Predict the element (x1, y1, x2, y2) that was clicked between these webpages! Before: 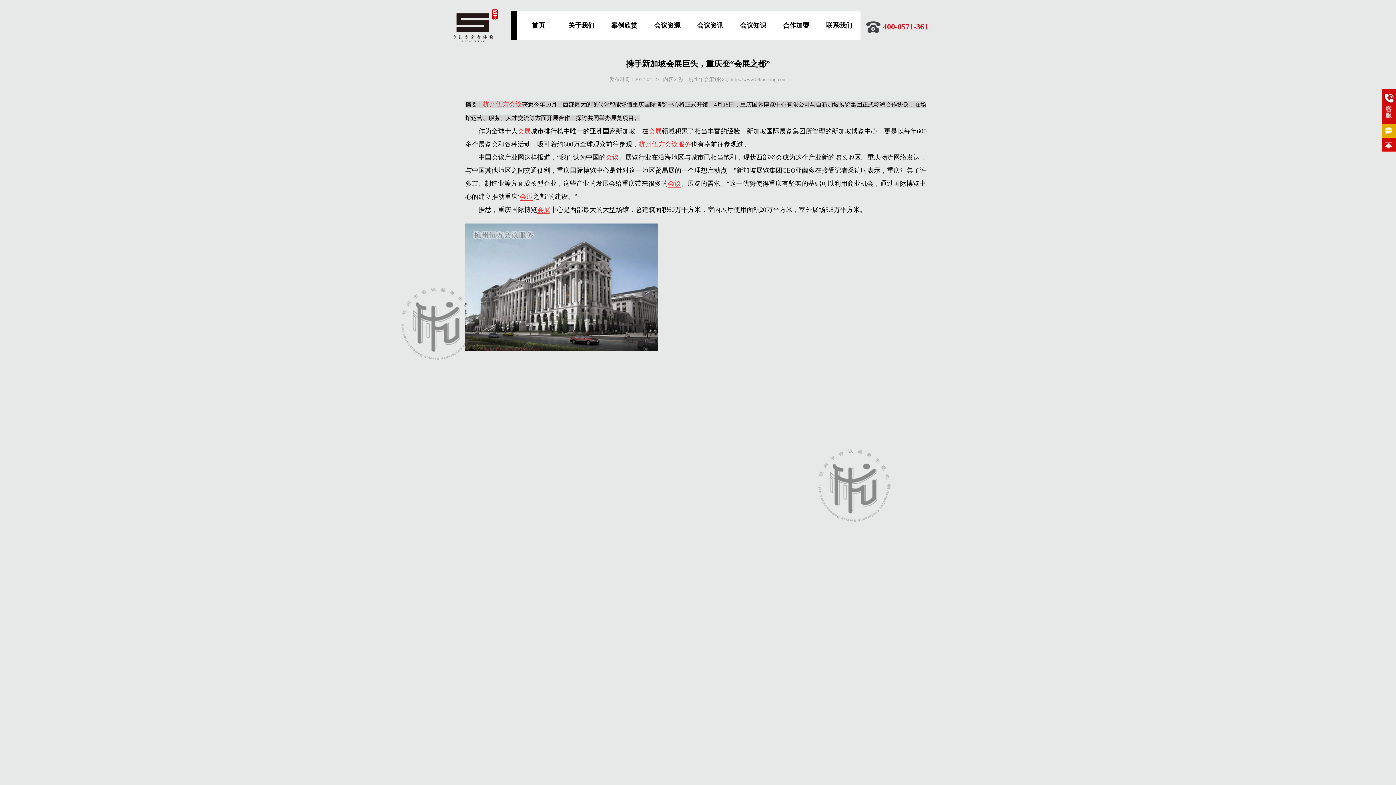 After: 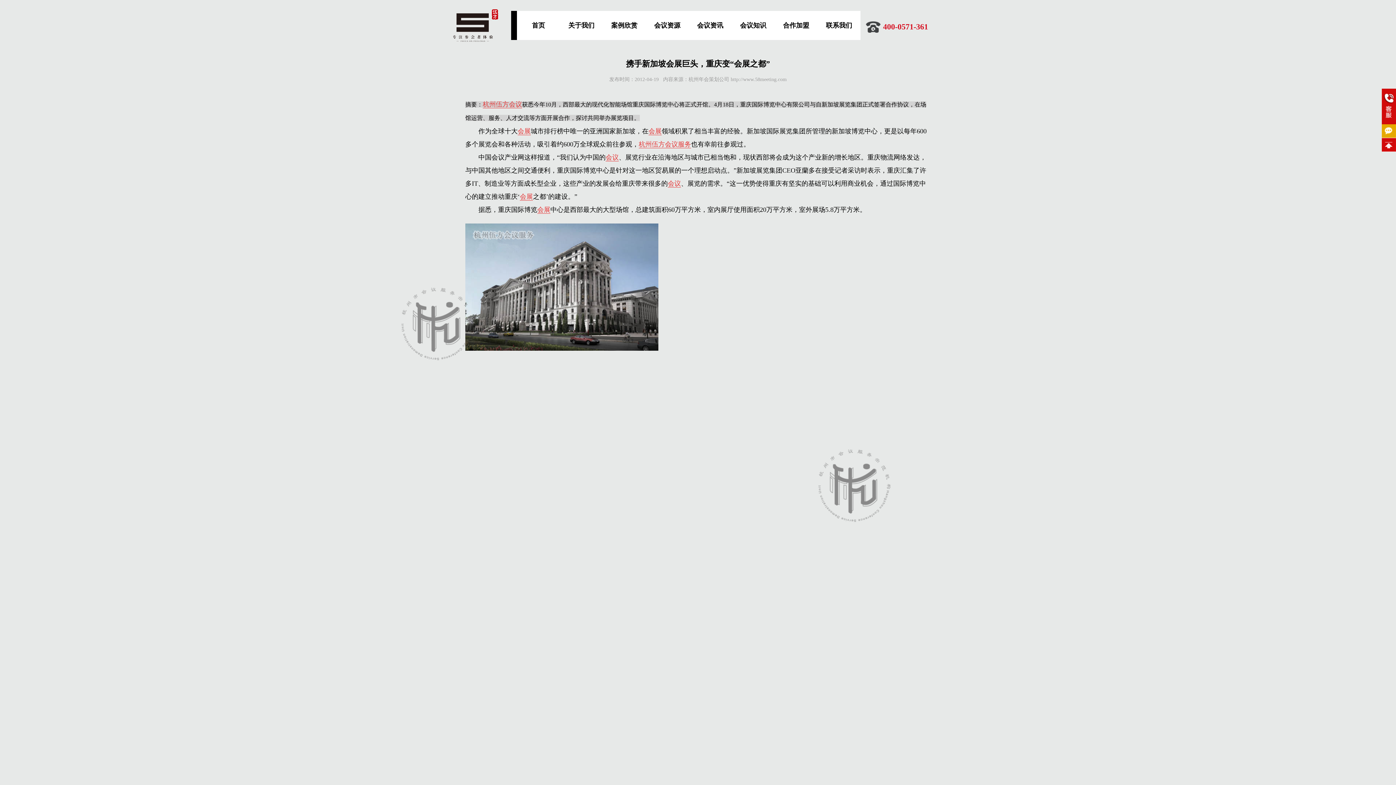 Action: label: 会议 bbox: (605, 153, 618, 161)